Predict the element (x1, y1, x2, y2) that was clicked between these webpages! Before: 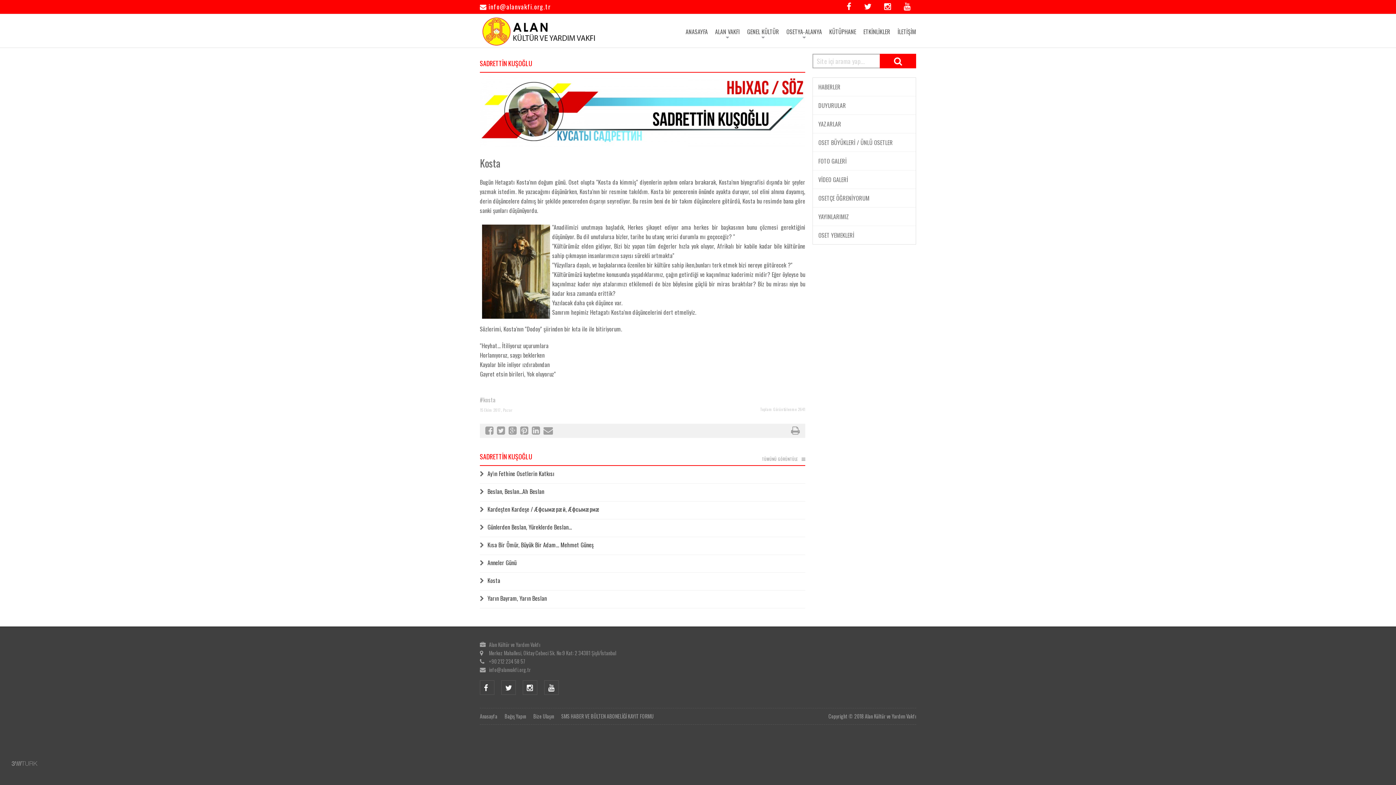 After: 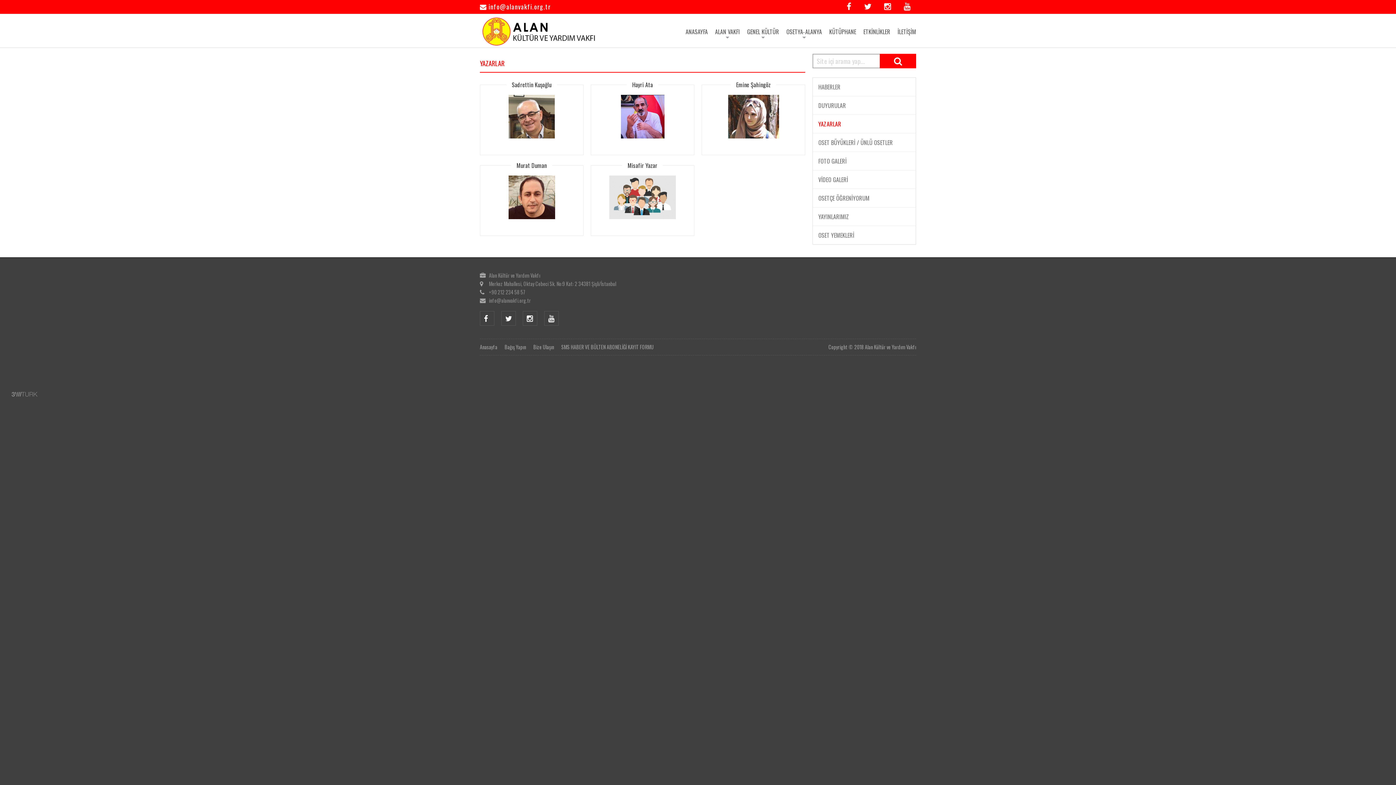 Action: bbox: (818, 119, 841, 128) label: YAZARLAR